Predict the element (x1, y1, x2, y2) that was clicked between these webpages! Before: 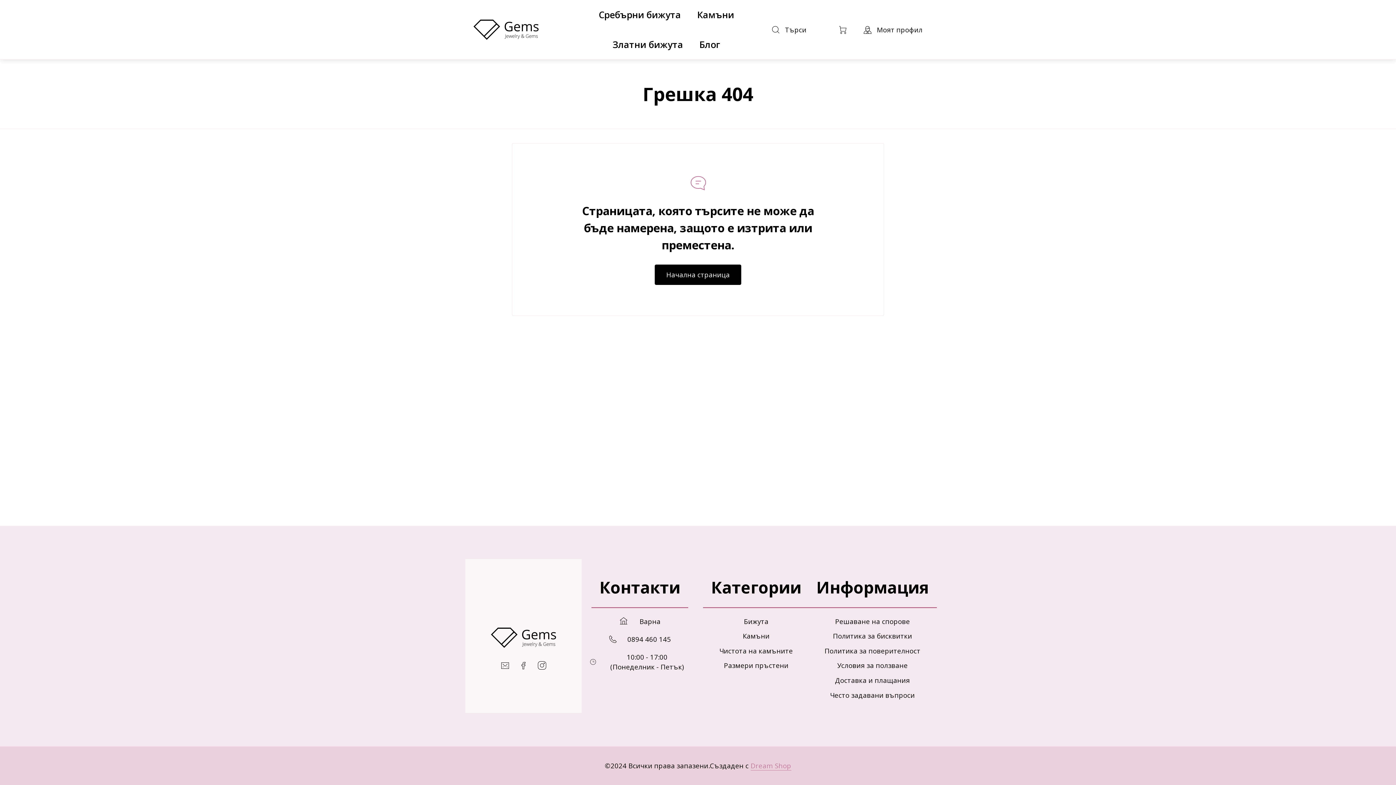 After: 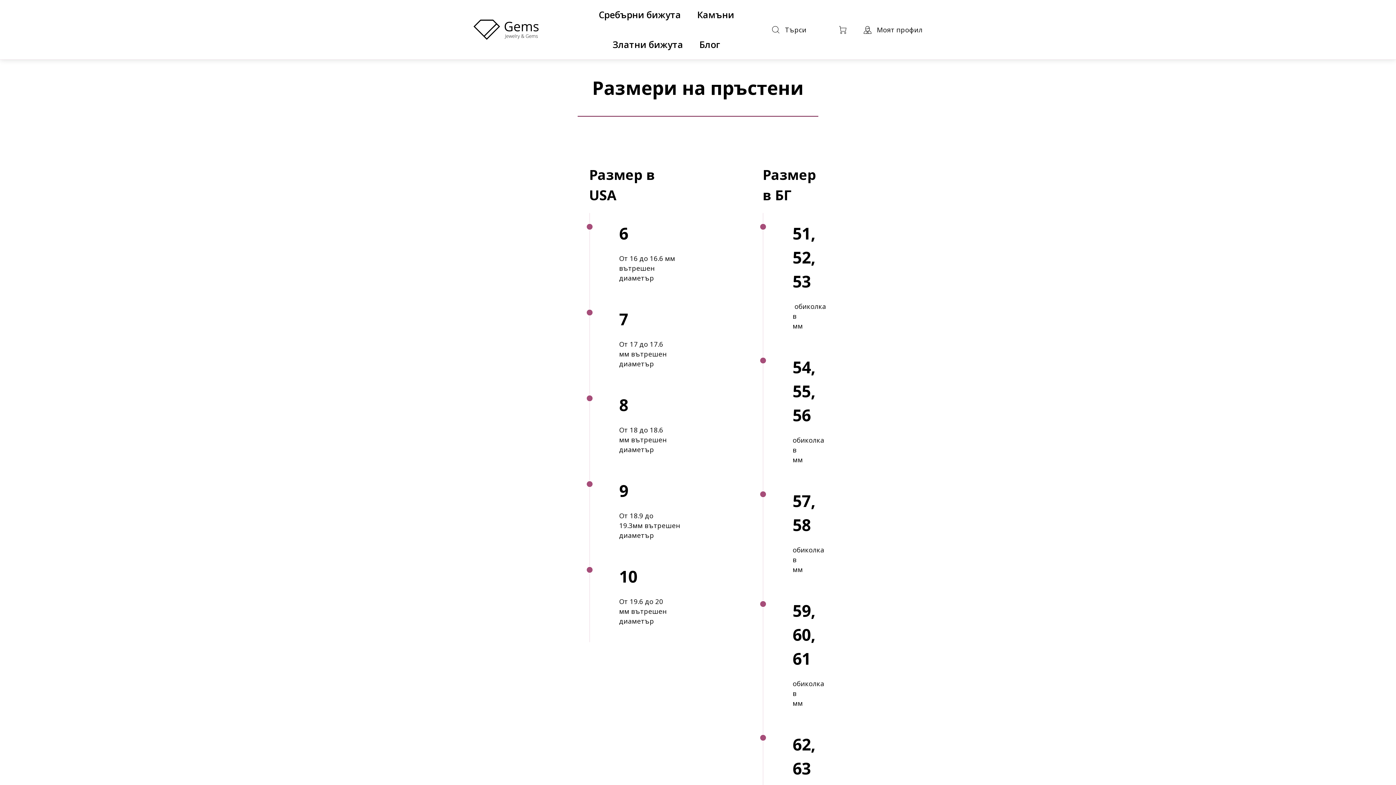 Action: bbox: (724, 661, 788, 670) label: Размери пръстени
